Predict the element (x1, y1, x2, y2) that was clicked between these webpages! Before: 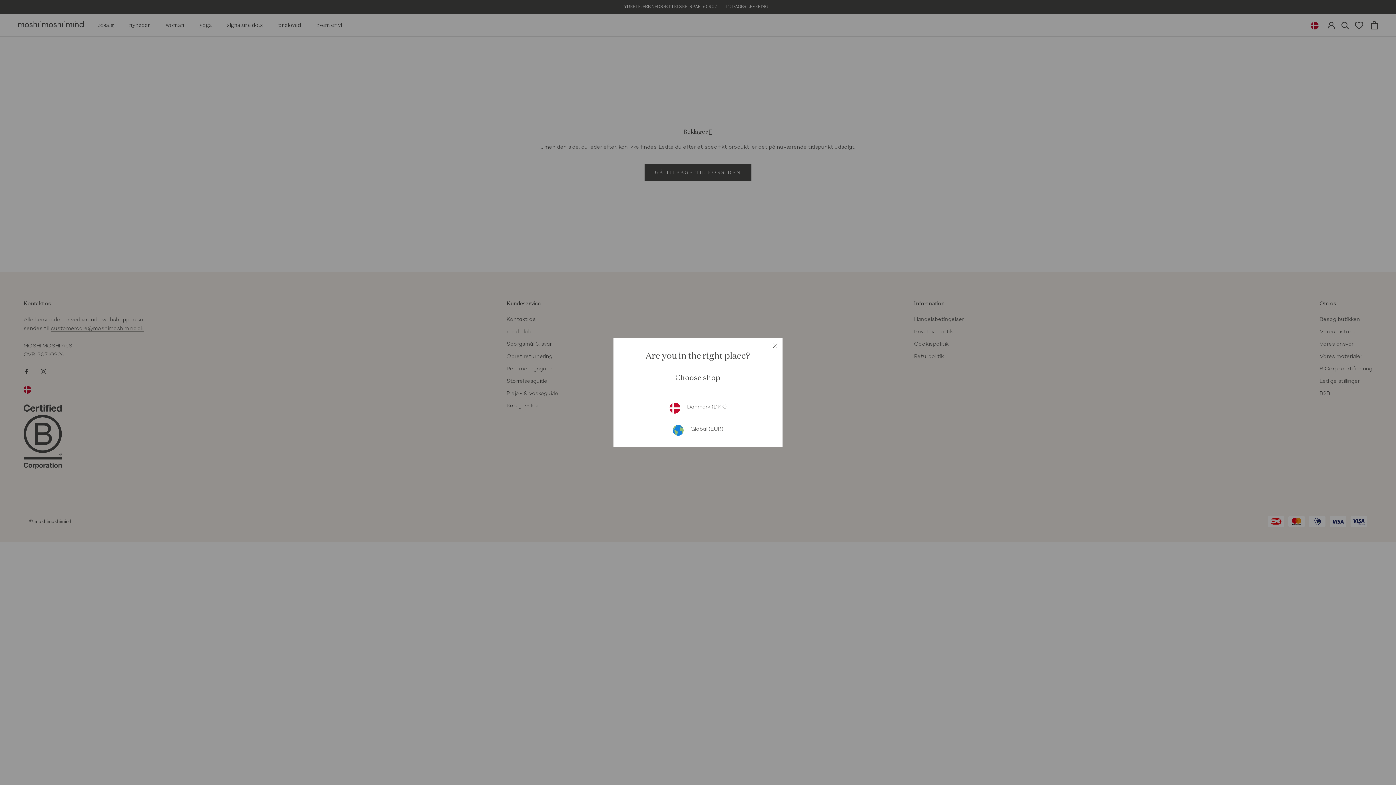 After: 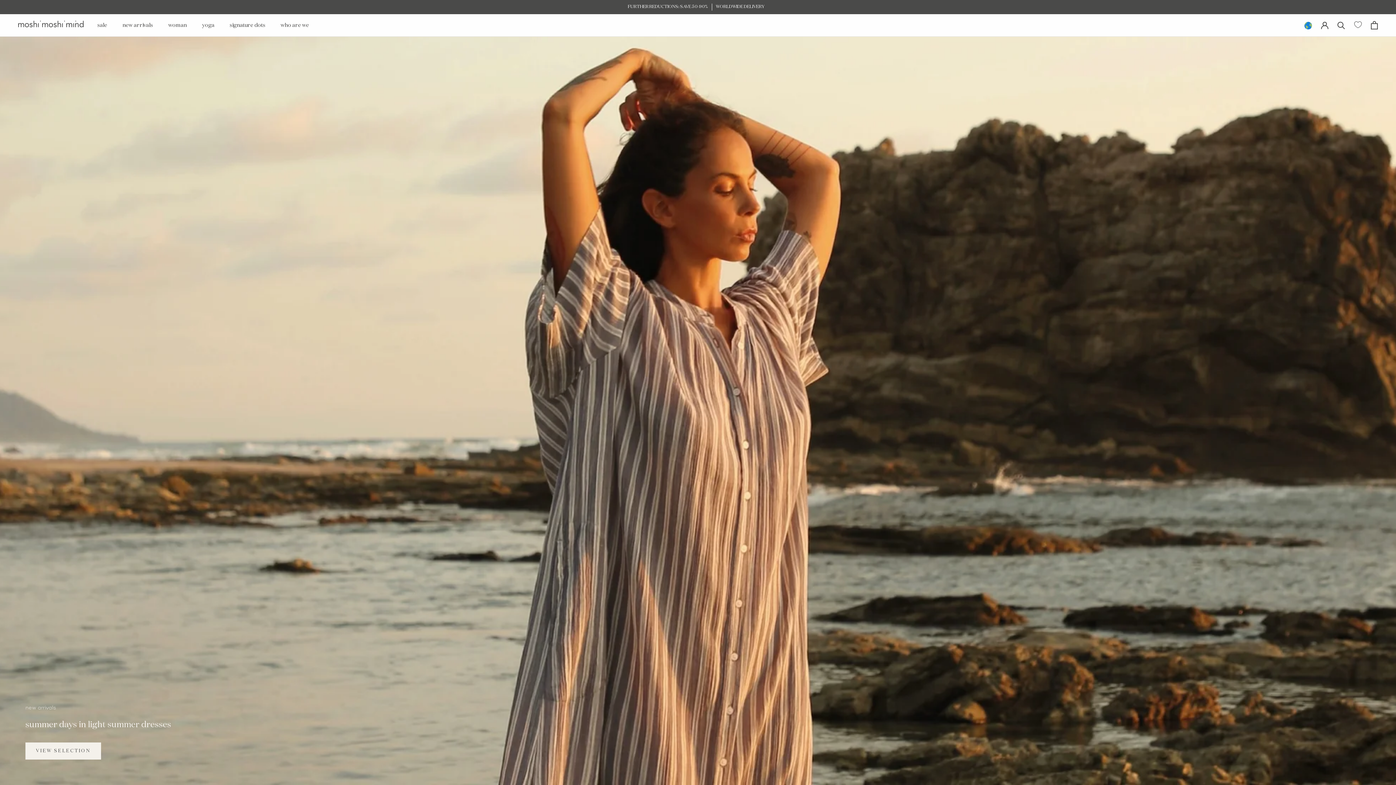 Action: bbox: (624, 419, 771, 441) label:  Global (EUR)